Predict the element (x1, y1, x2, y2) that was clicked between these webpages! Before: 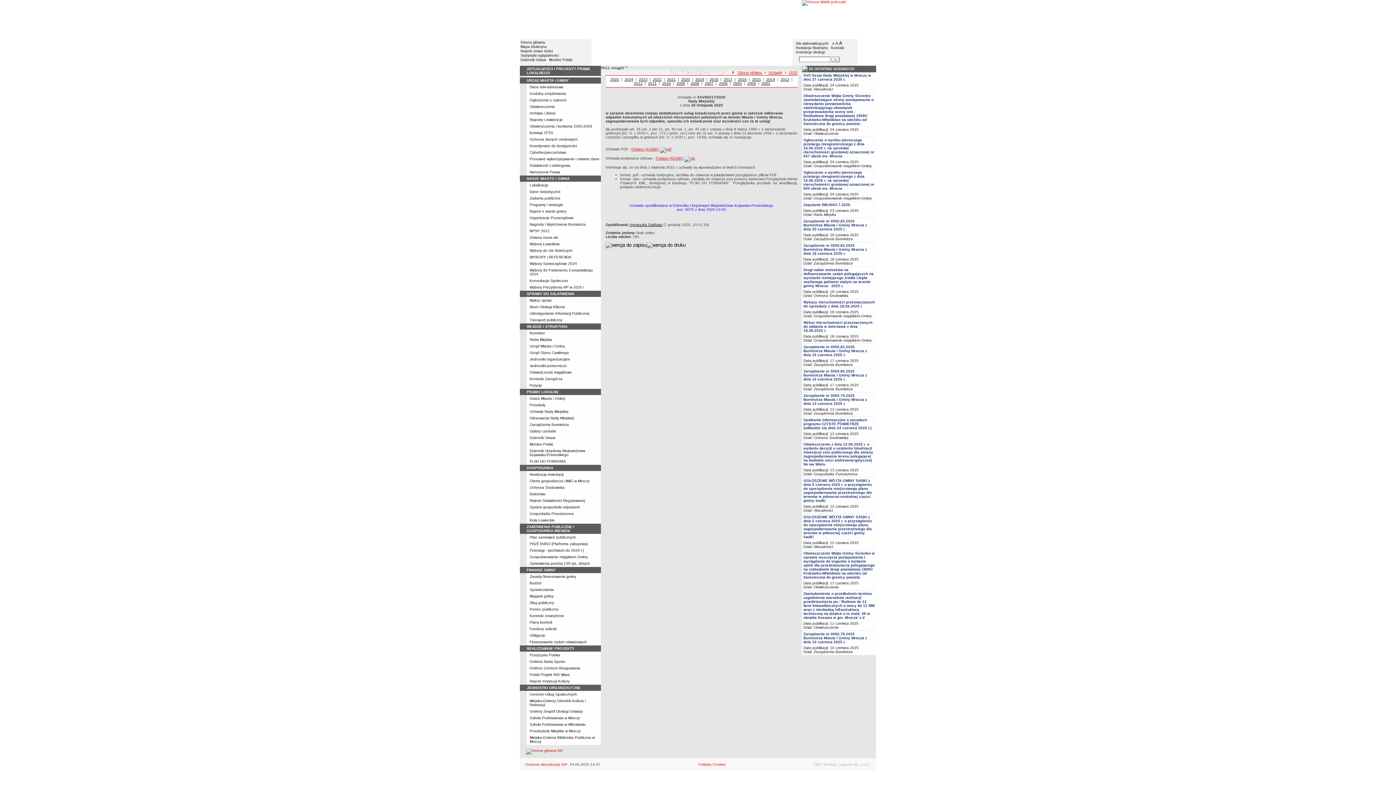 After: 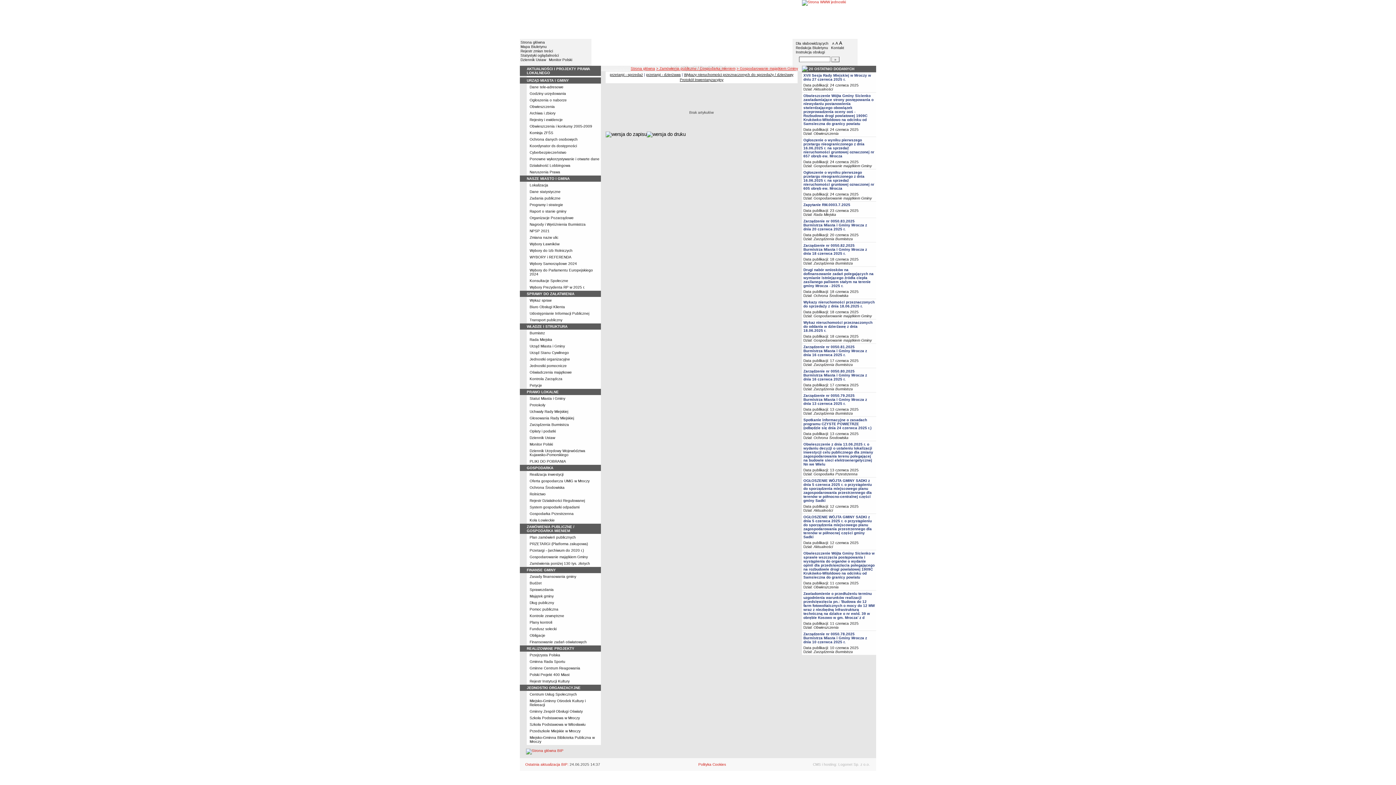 Action: label: Gospodarowanie majątkiem Gminy bbox: (813, 338, 872, 342)